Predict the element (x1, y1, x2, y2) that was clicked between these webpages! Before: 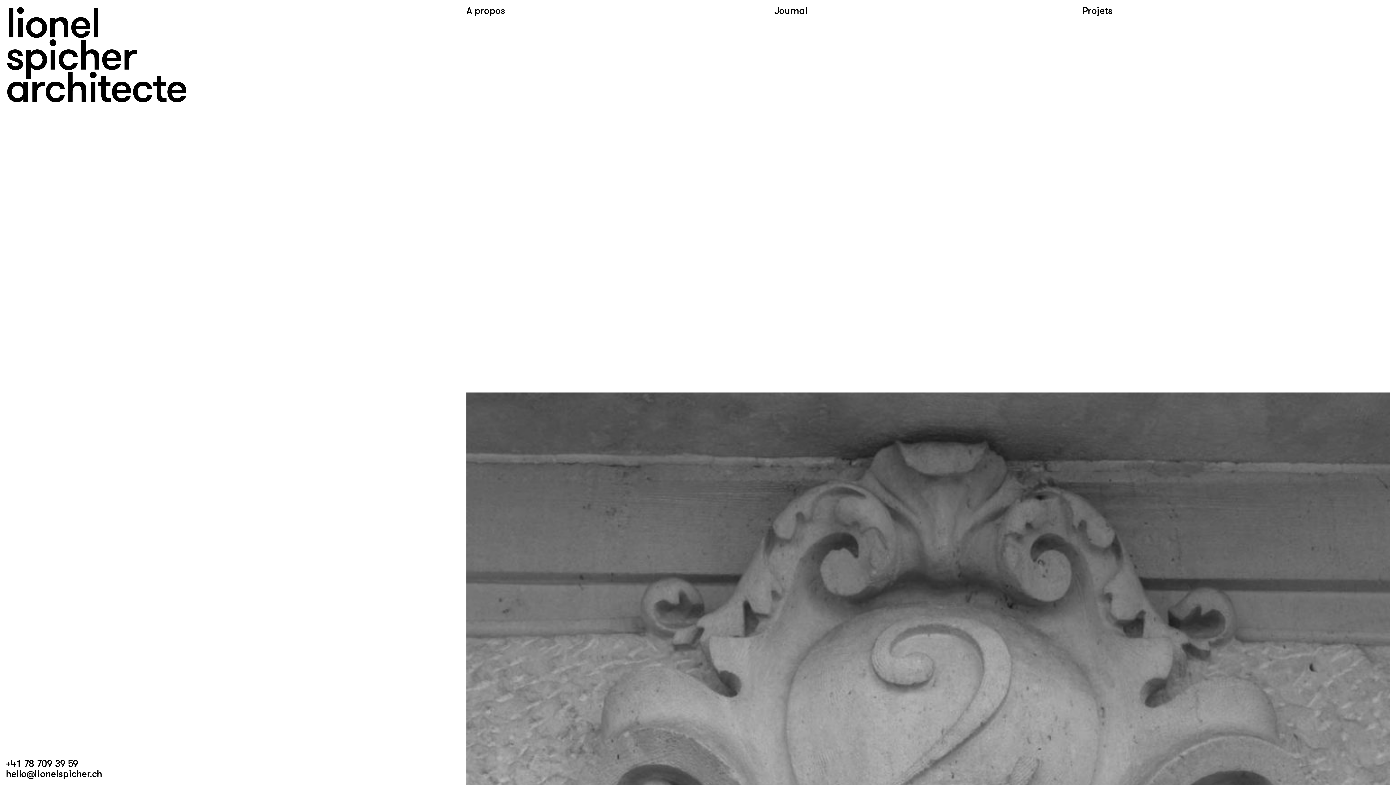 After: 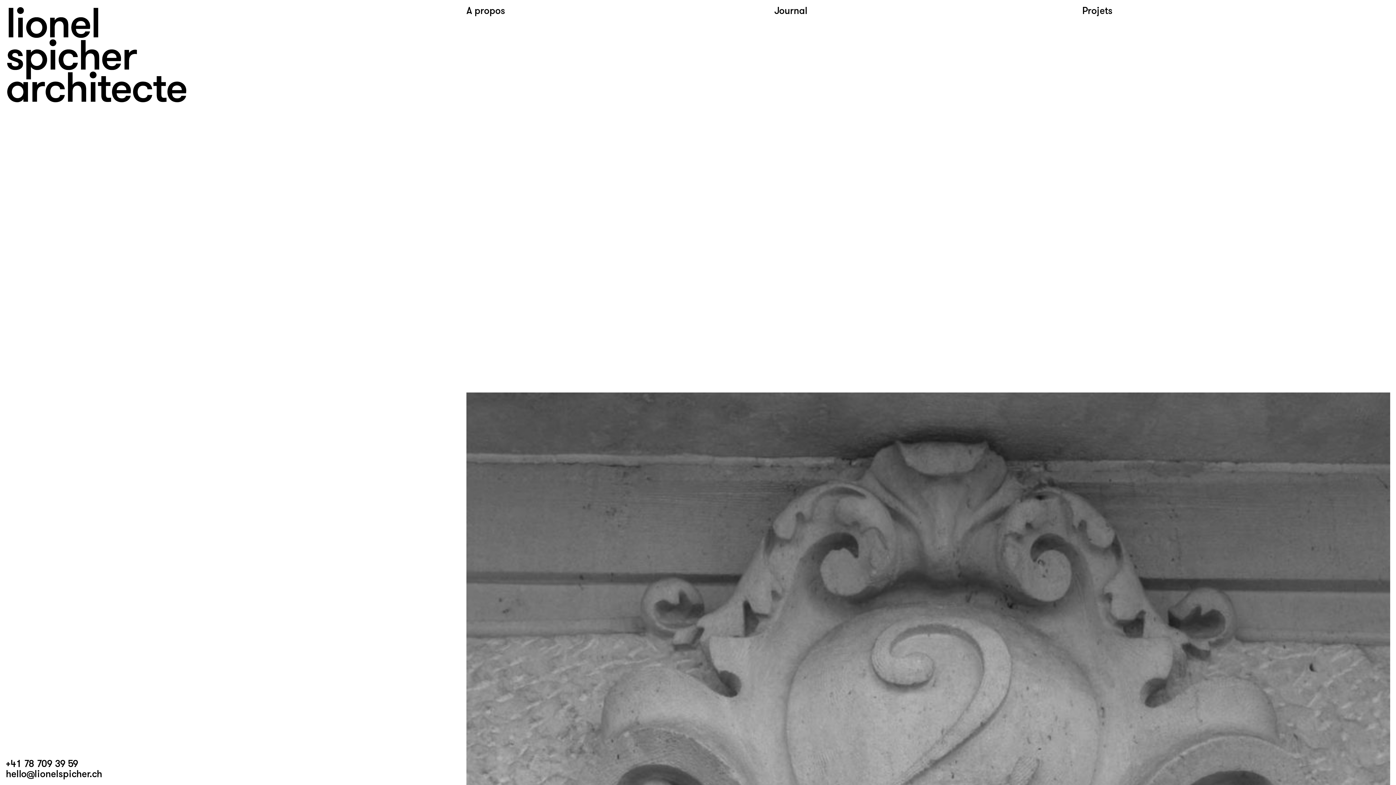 Action: bbox: (1082, 6, 1112, 15) label: Projets